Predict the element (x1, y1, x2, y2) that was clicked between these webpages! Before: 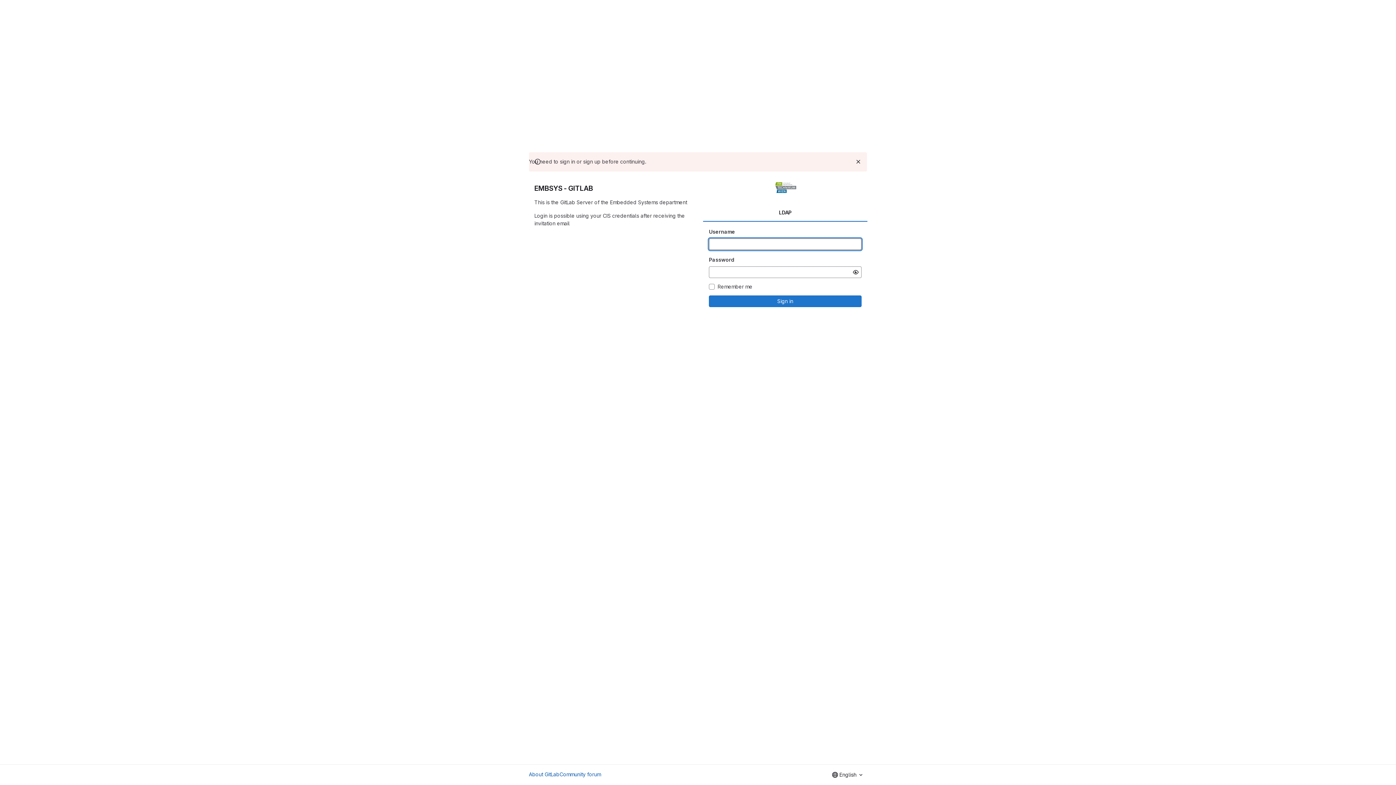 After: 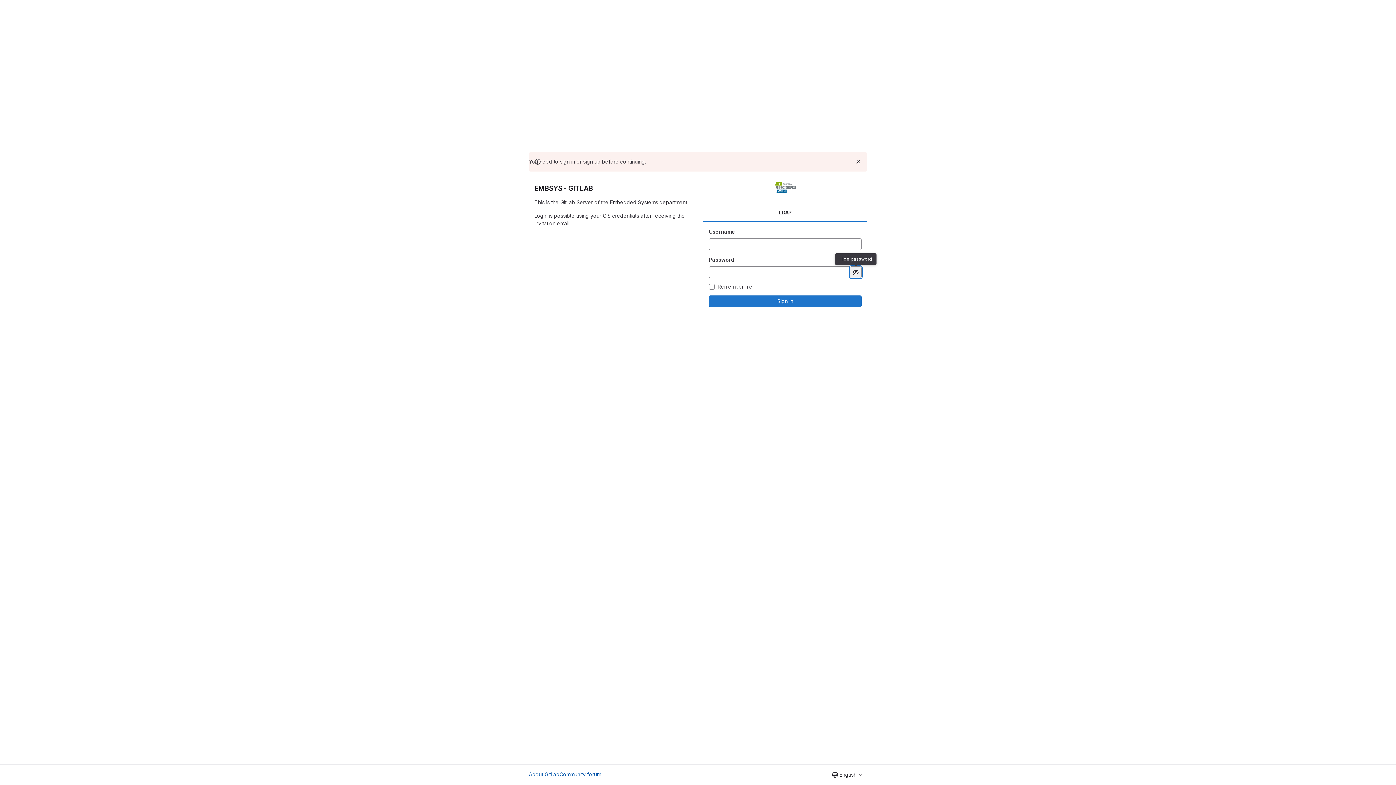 Action: bbox: (850, 266, 861, 278) label: Show password